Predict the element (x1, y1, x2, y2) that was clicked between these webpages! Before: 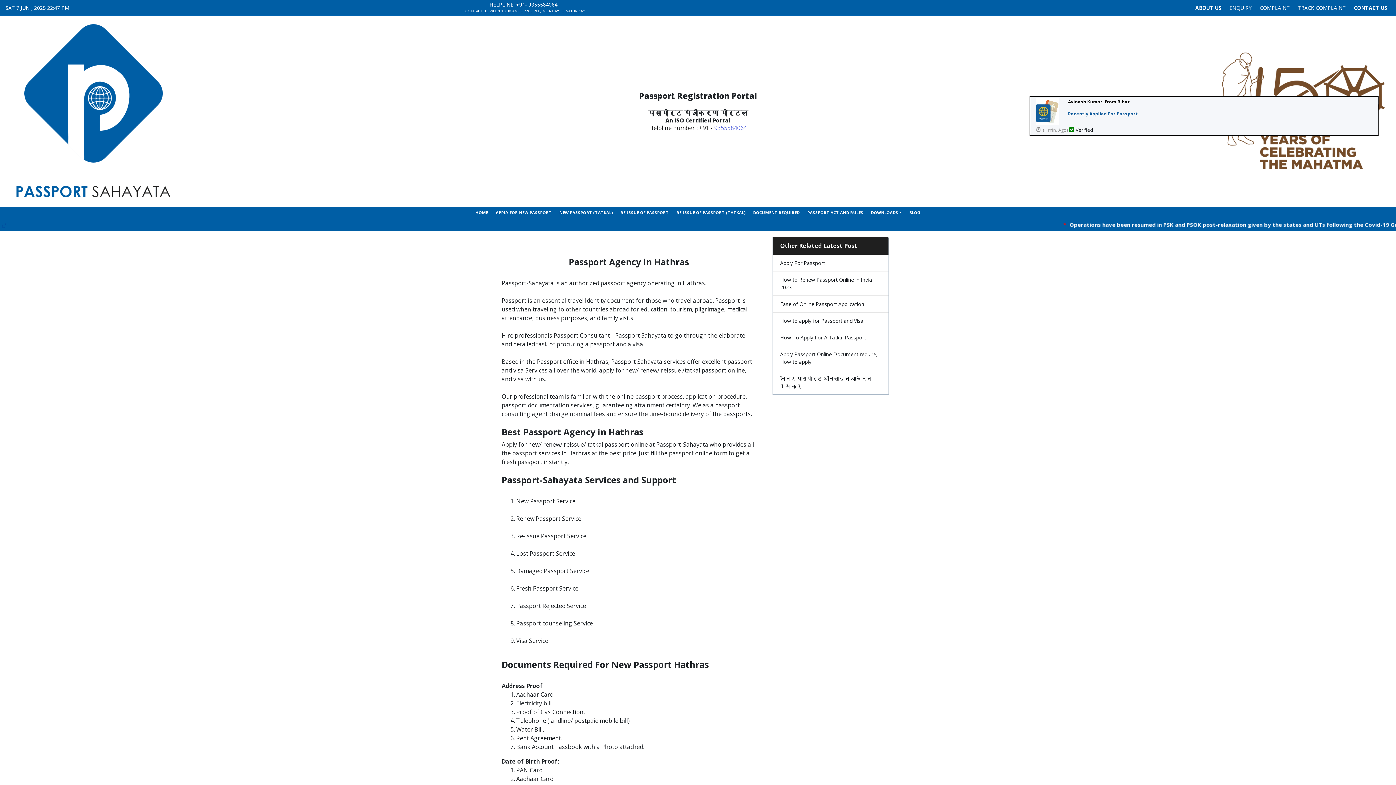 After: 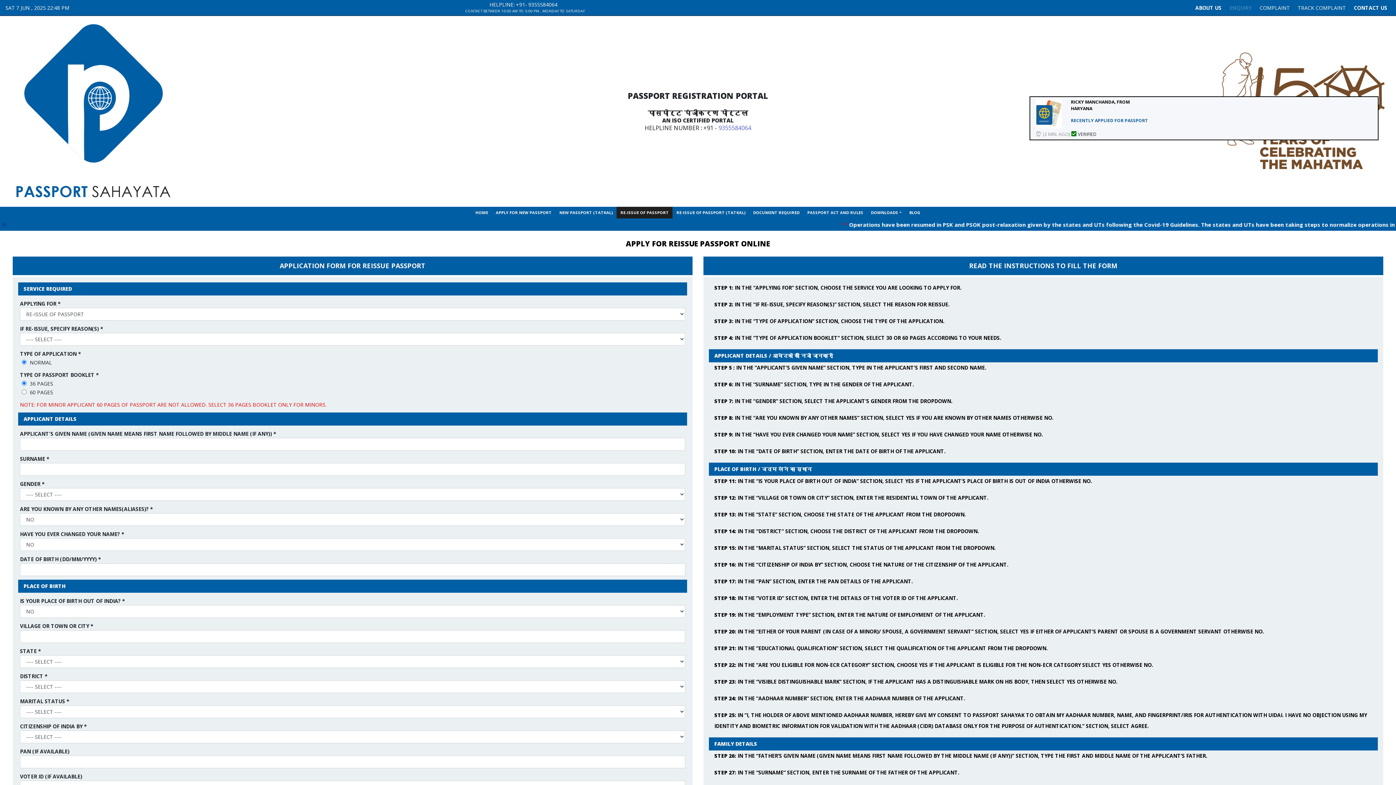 Action: label: RE-ISSUE OF PASSPORT bbox: (617, 206, 671, 218)